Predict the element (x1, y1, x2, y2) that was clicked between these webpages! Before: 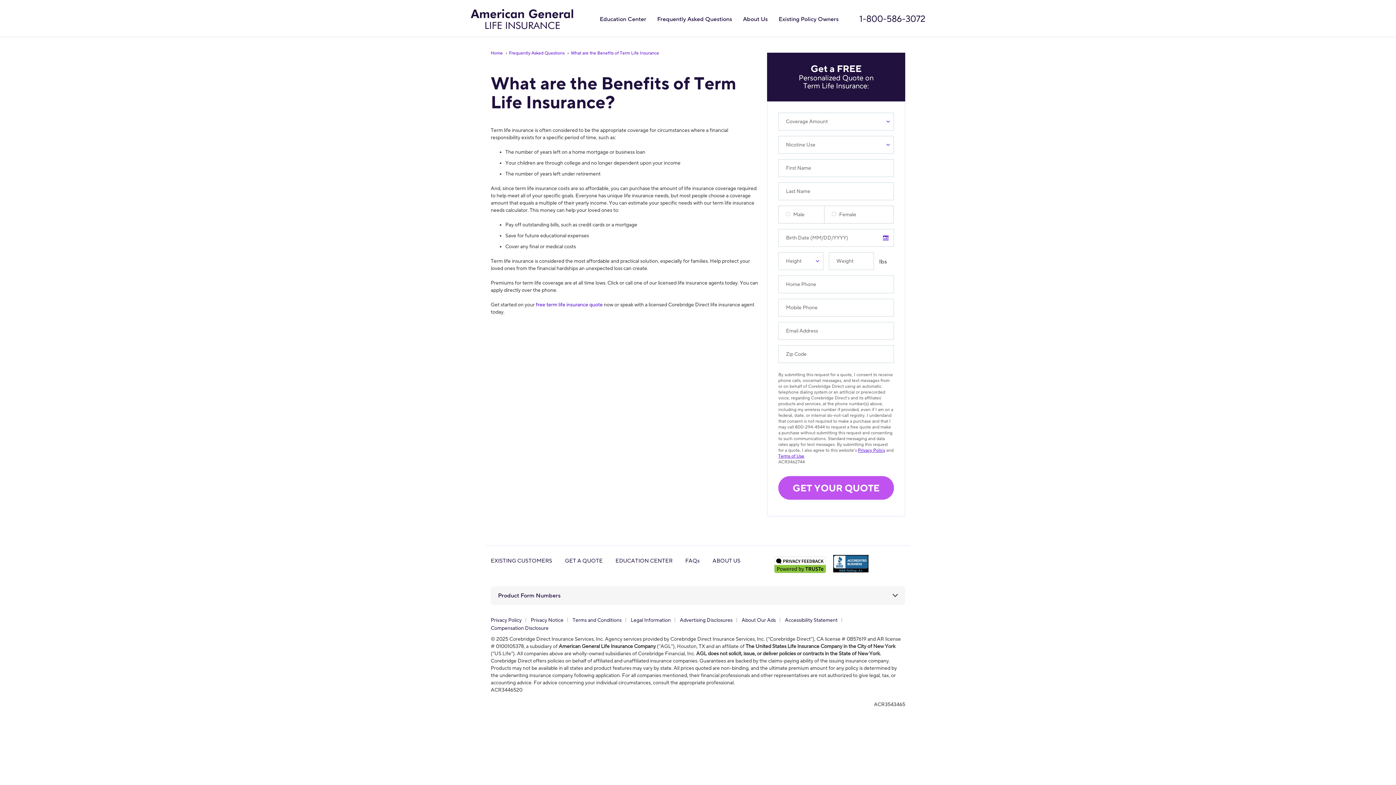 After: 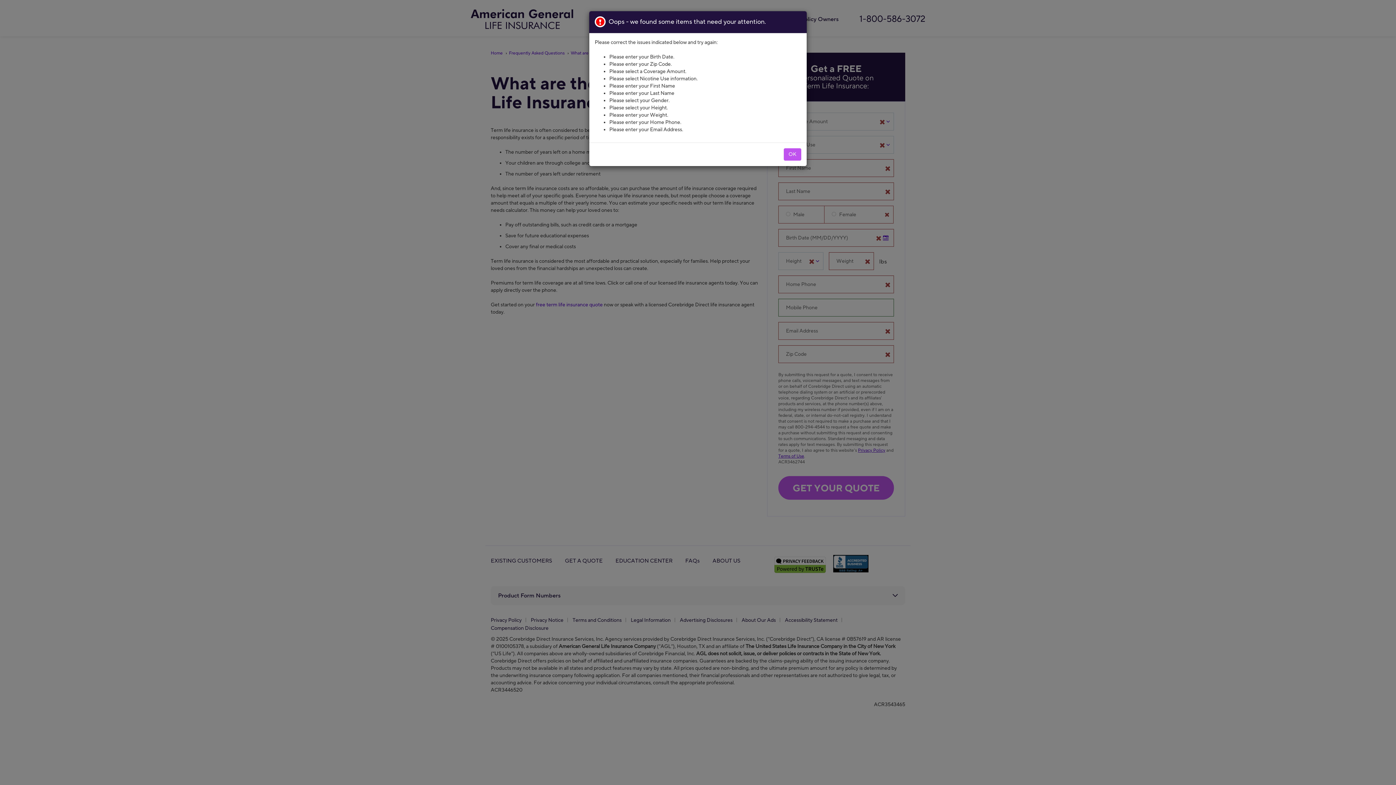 Action: bbox: (778, 476, 894, 500) label: GET YOUR QUOTE